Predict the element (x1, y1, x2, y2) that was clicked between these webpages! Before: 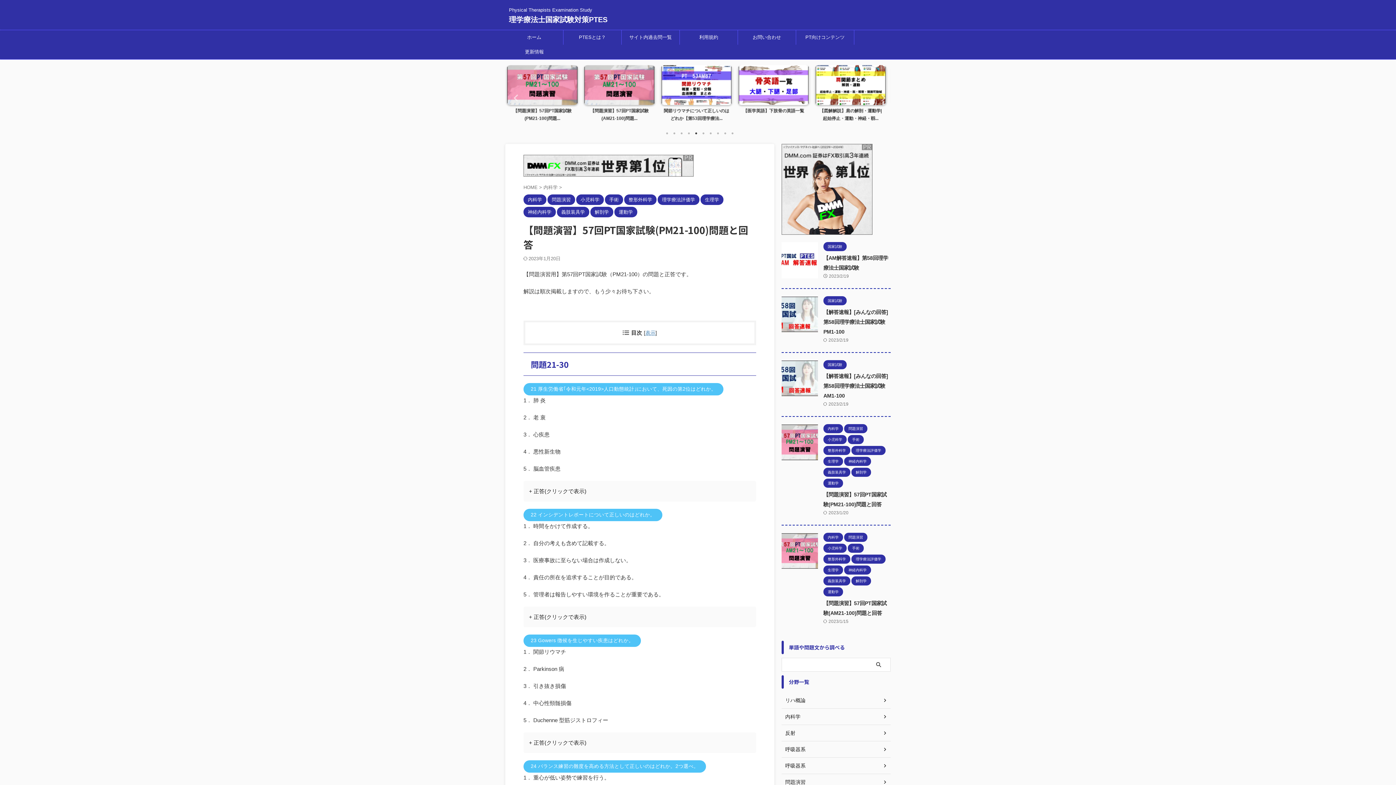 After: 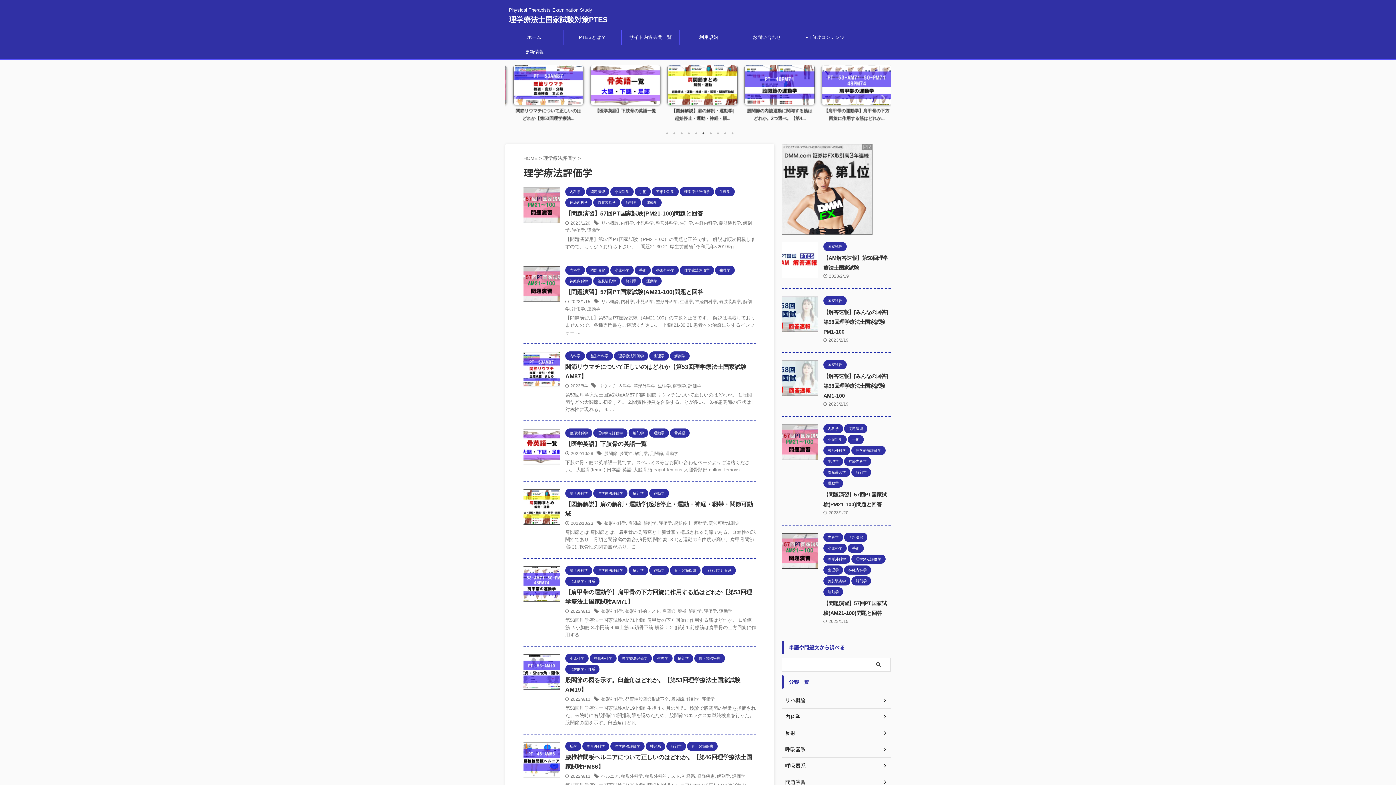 Action: bbox: (657, 197, 699, 202) label: 理学療法評価学